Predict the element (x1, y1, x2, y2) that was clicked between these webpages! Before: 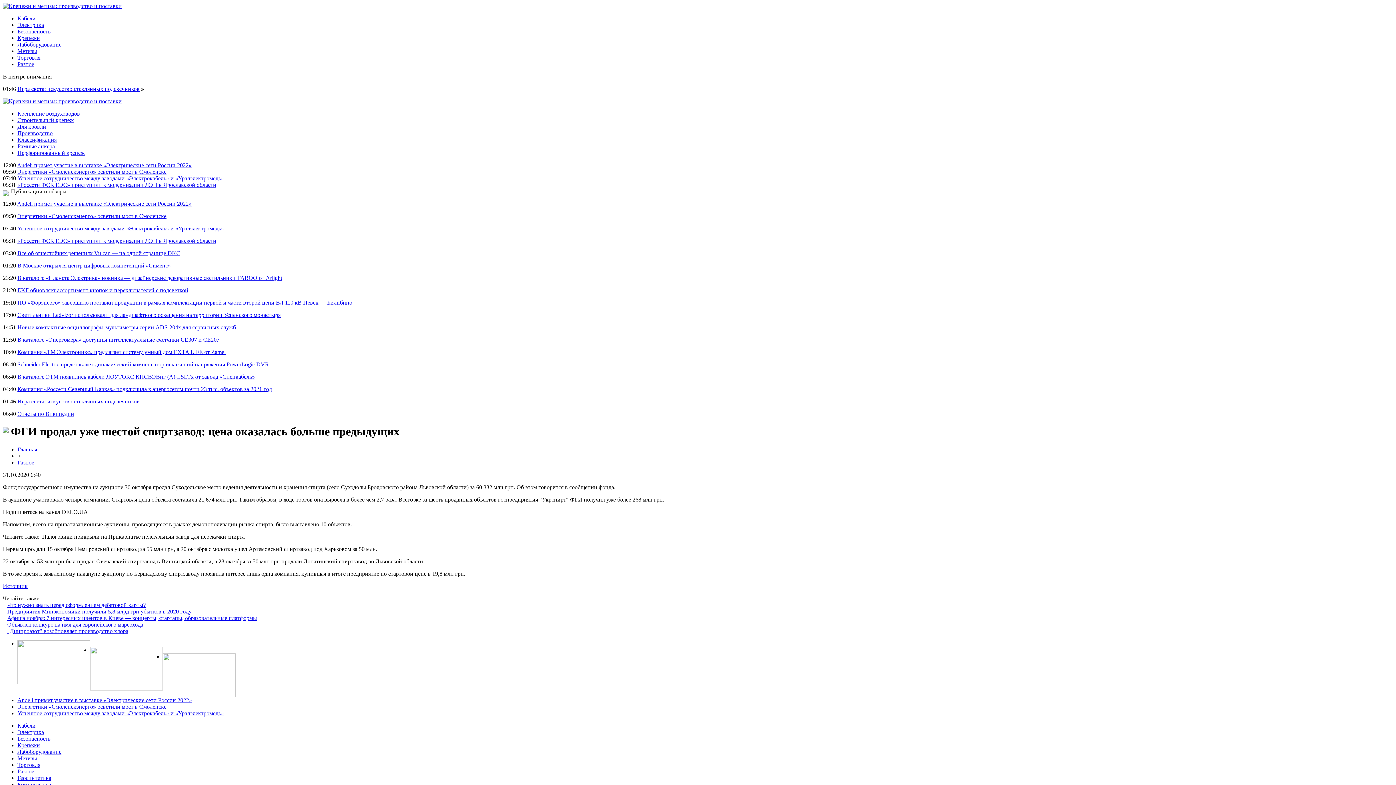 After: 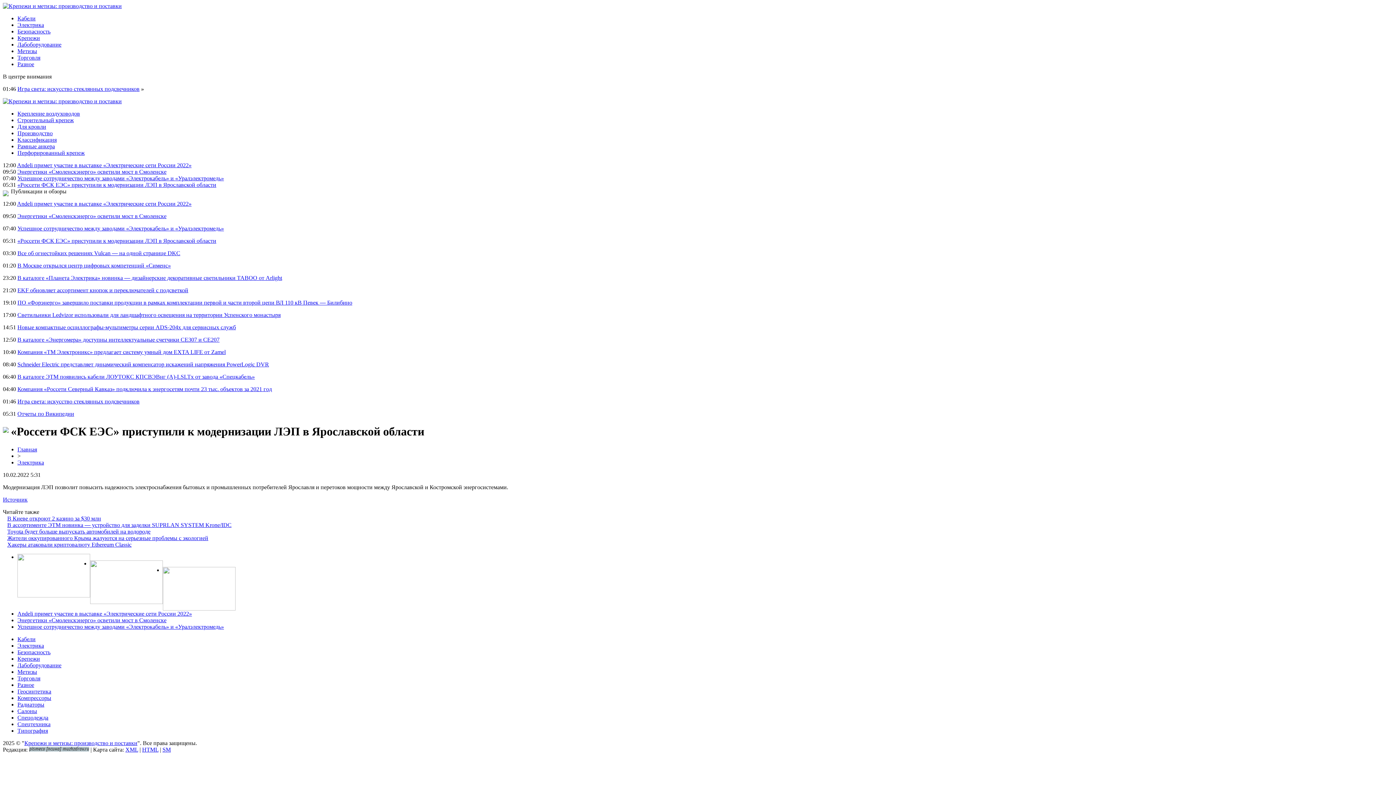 Action: label: «Россети ФСК ЕЭС» приступили к модернизации ЛЭП в Ярославской области bbox: (17, 237, 216, 244)